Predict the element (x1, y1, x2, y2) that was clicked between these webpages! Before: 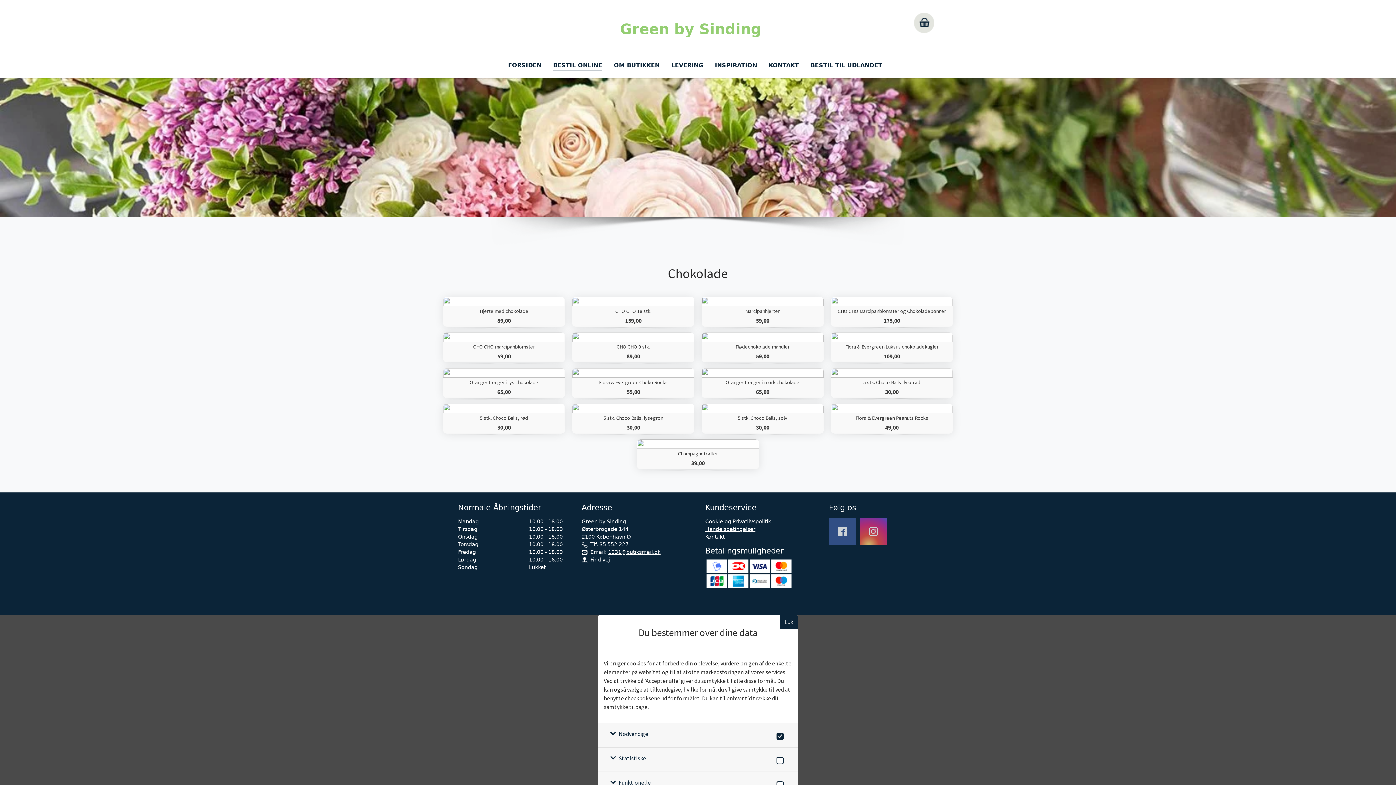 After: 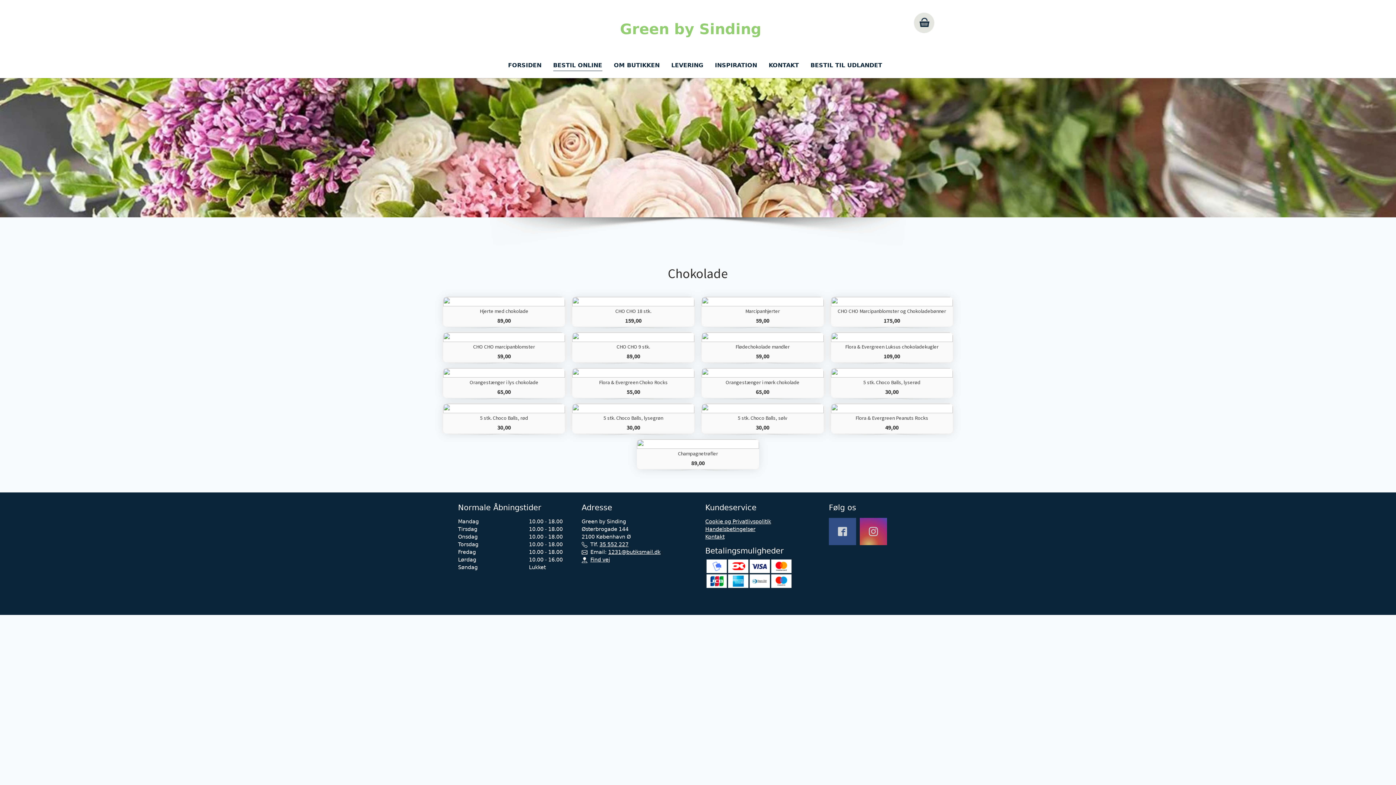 Action: bbox: (780, 615, 798, 629) label: Luk